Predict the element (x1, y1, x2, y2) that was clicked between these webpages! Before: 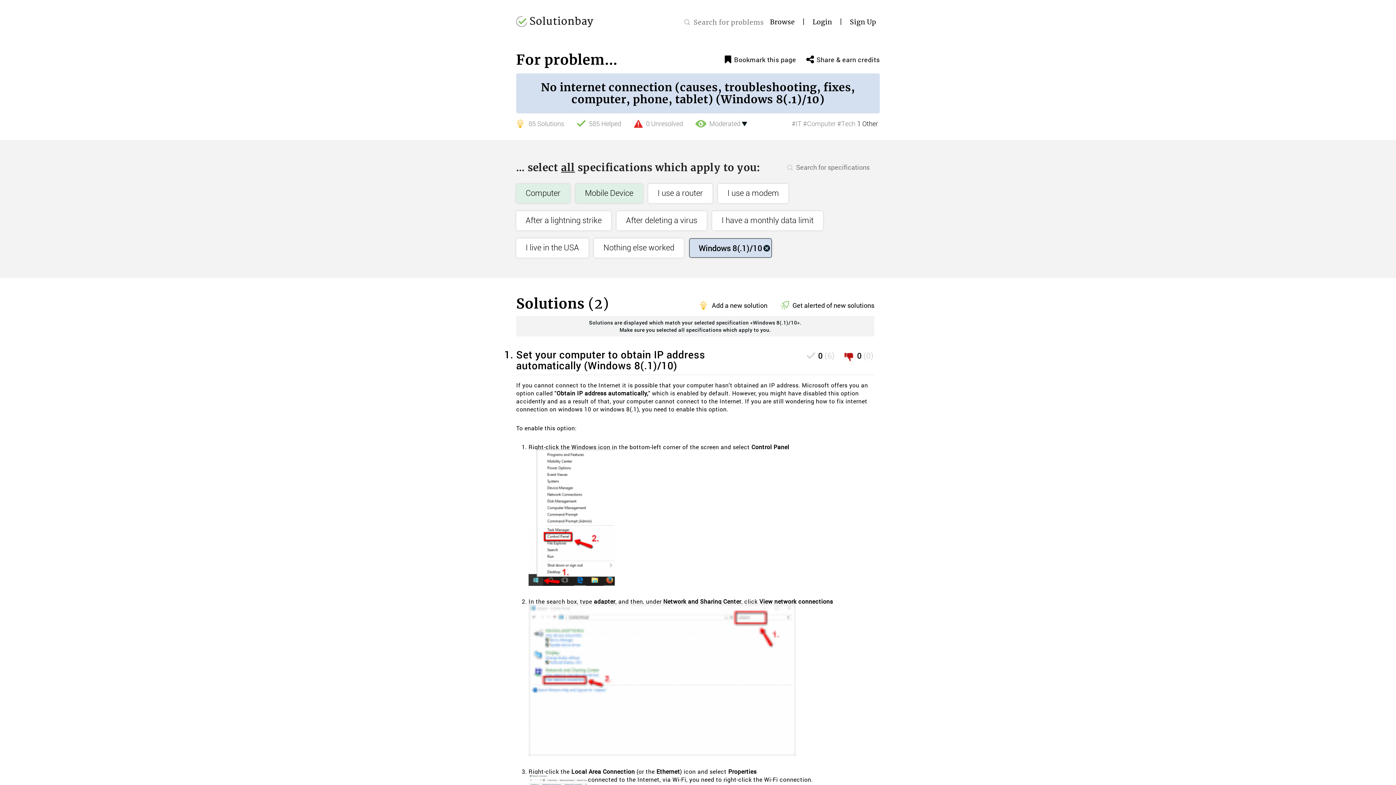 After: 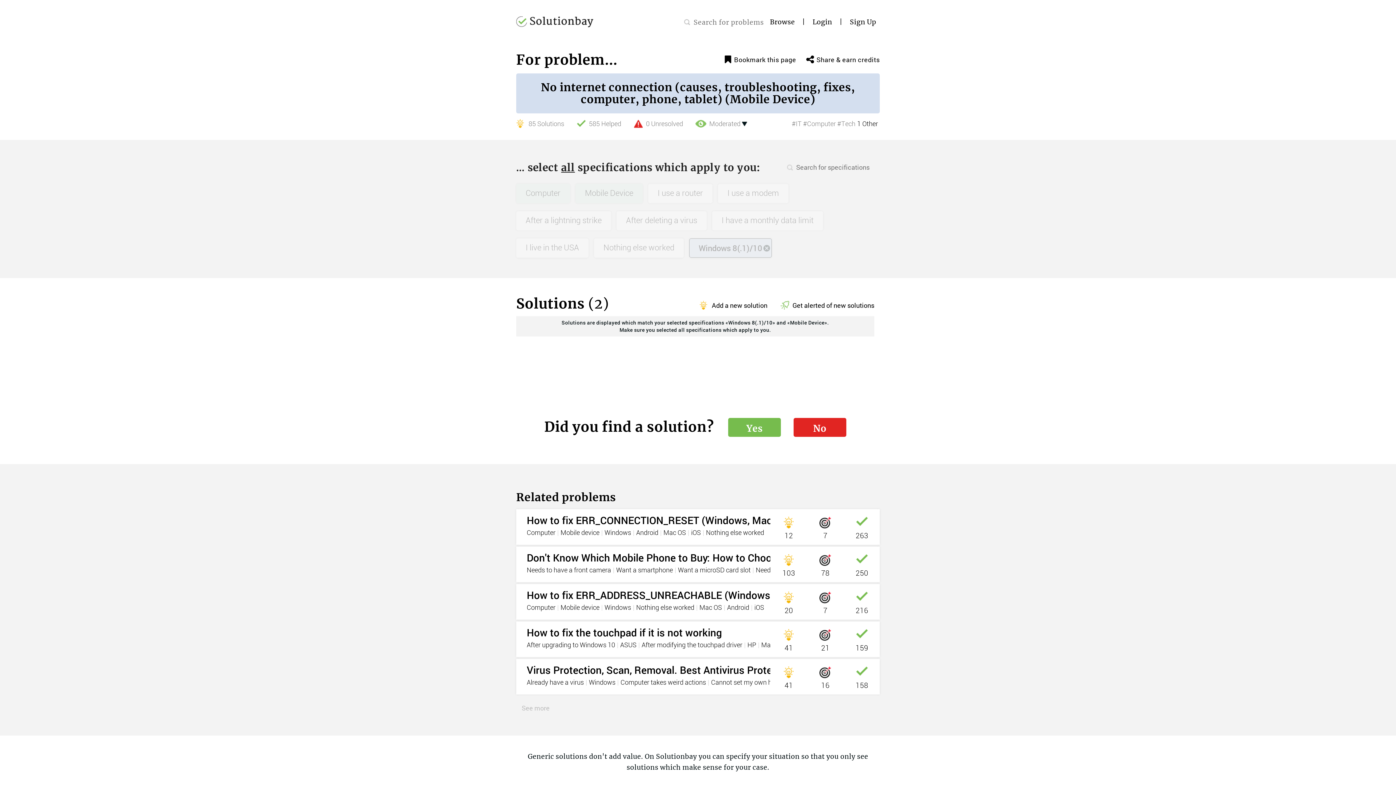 Action: label: Mobile Device bbox: (575, 184, 642, 203)